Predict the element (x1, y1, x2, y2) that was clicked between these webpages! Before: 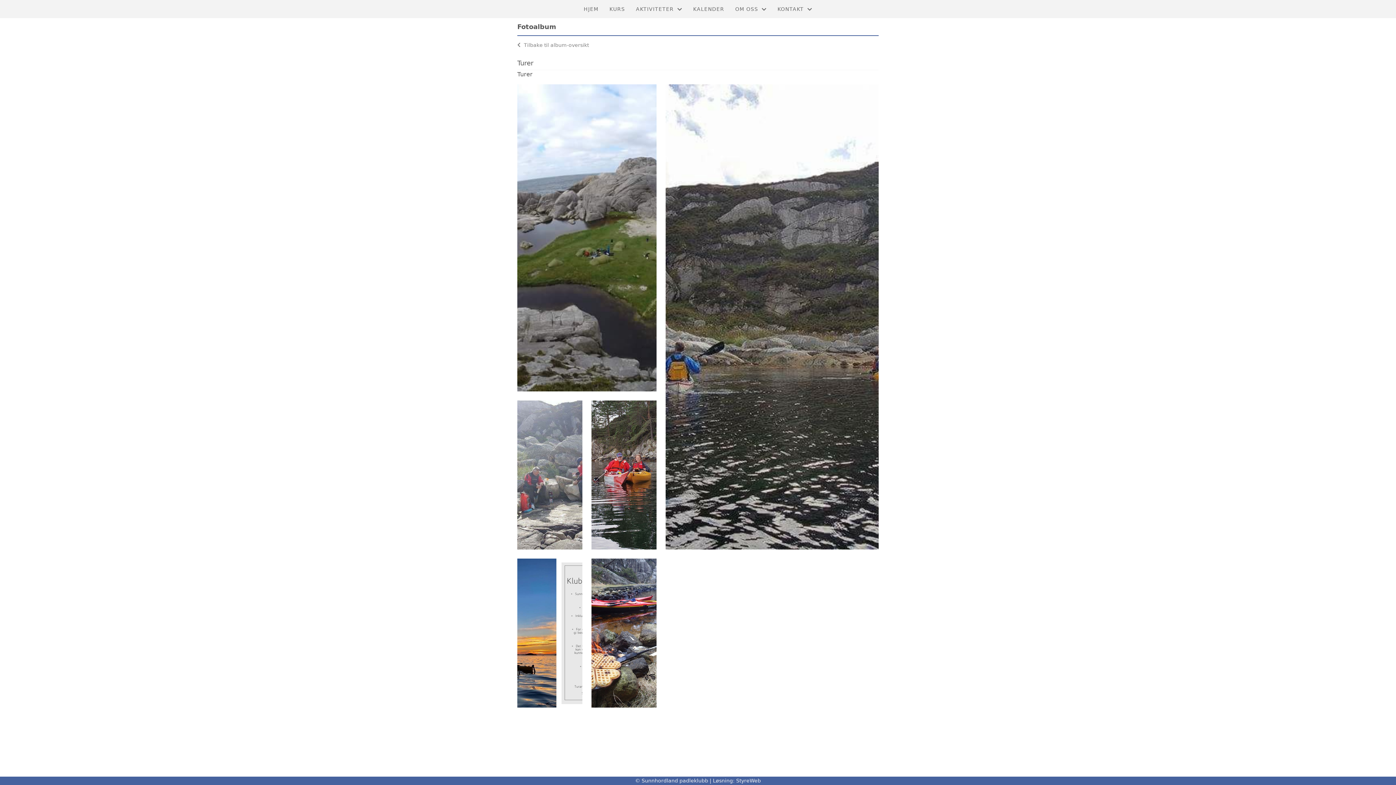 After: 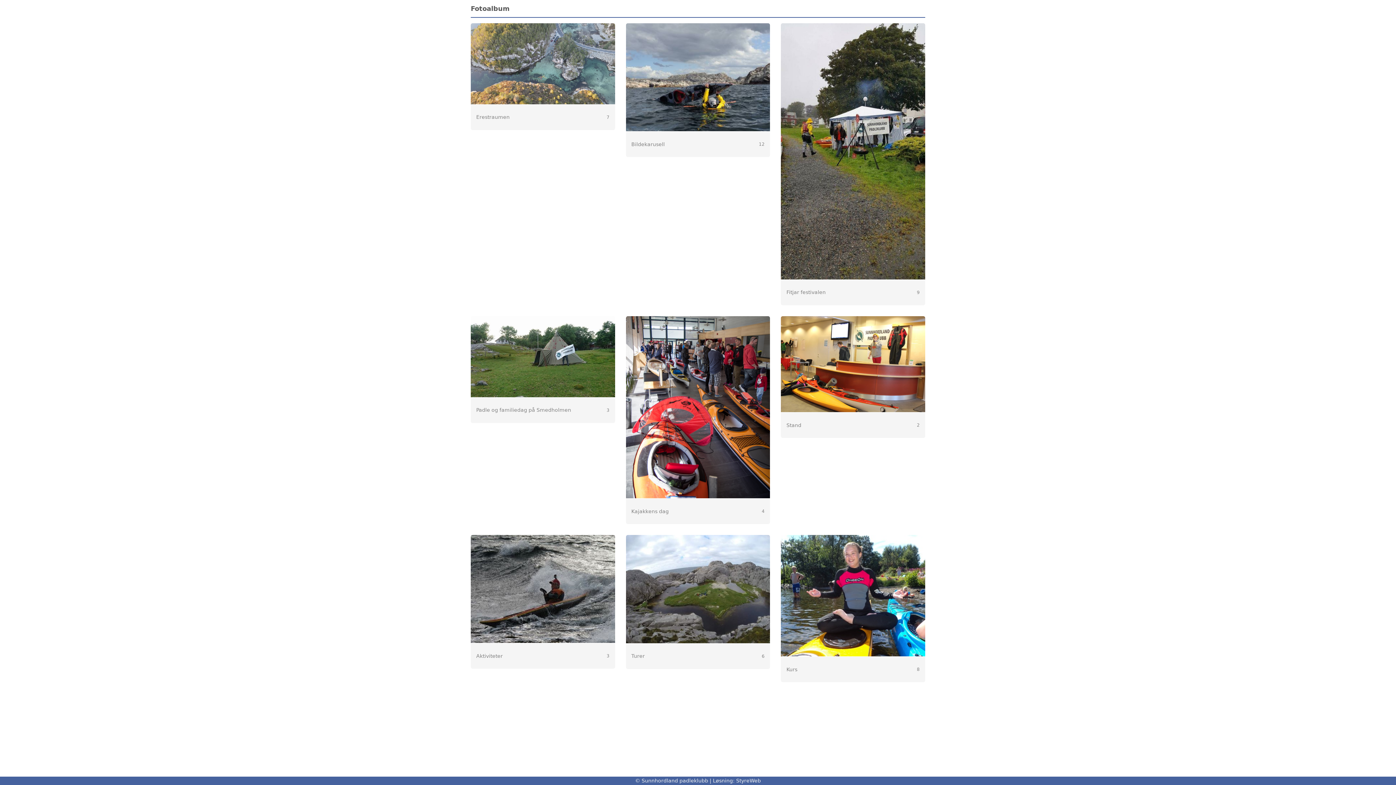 Action: bbox: (517, 41, 878, 49) label:  Tilbake til album-oversikt